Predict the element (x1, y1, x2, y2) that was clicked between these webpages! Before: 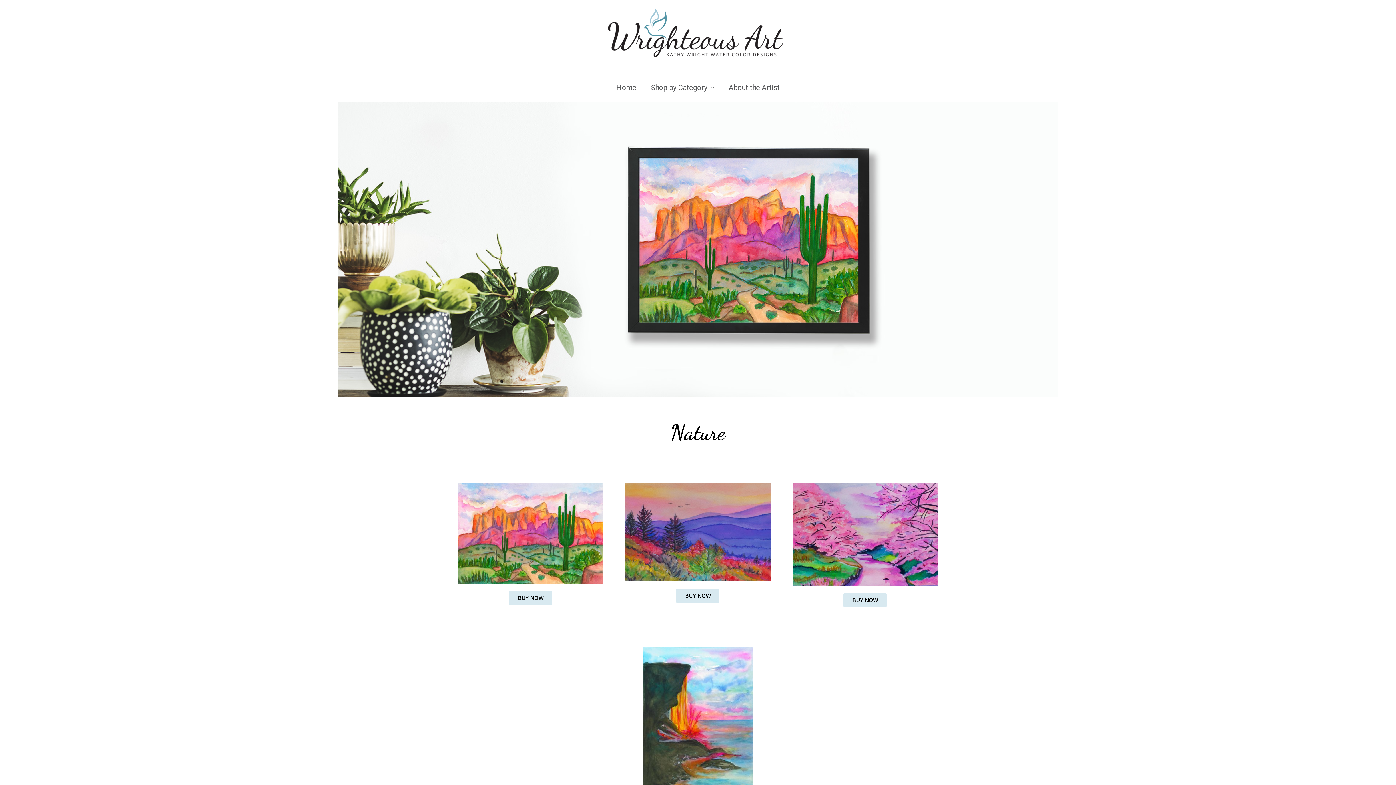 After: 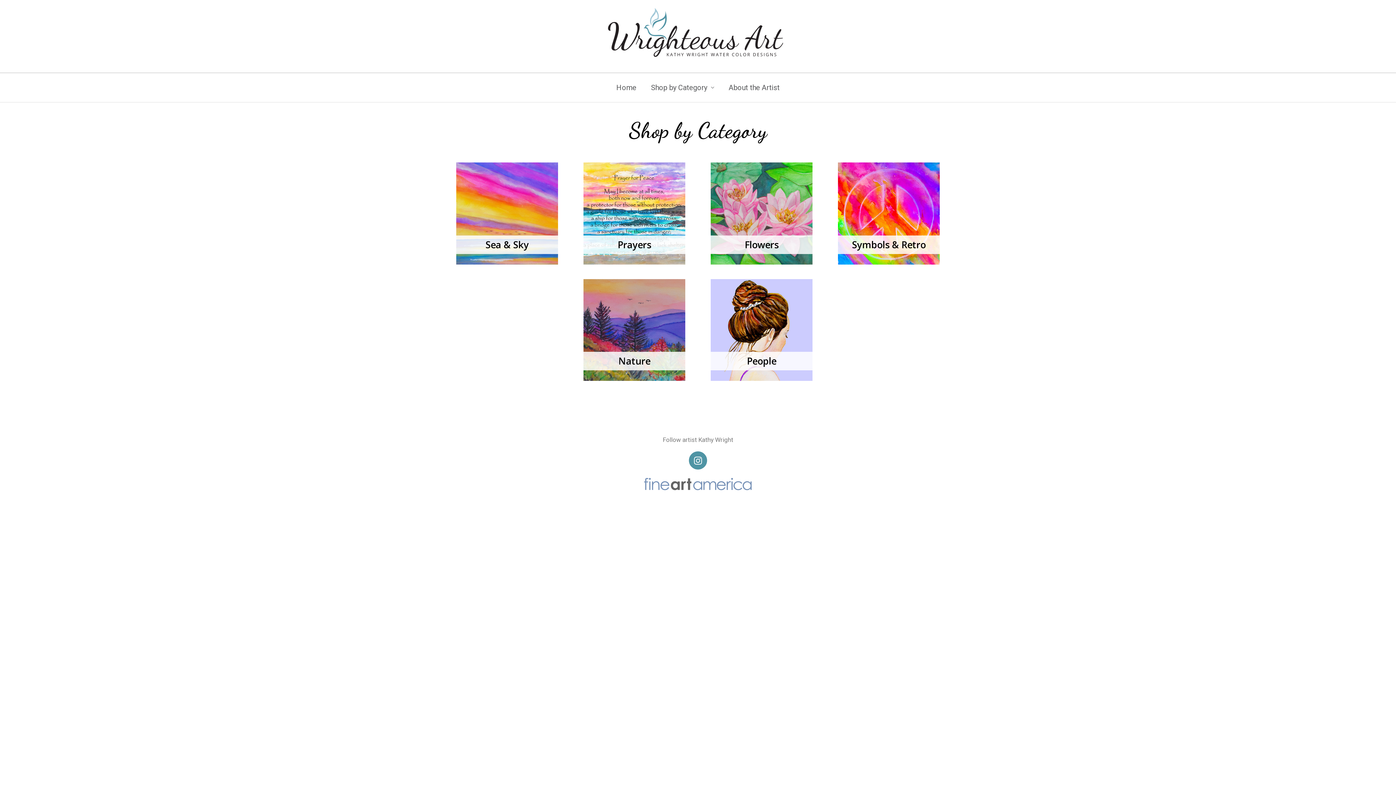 Action: label: Shop by Category bbox: (643, 73, 721, 102)